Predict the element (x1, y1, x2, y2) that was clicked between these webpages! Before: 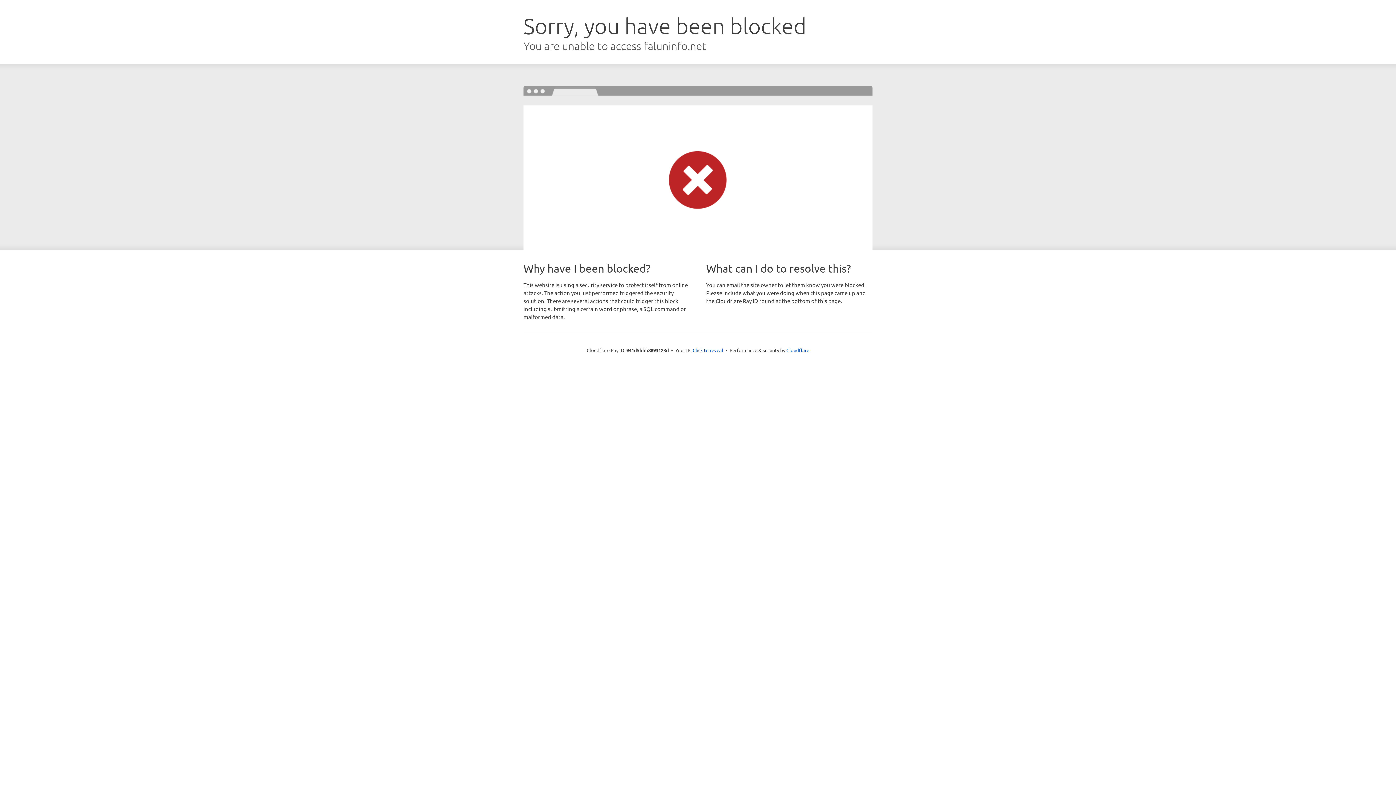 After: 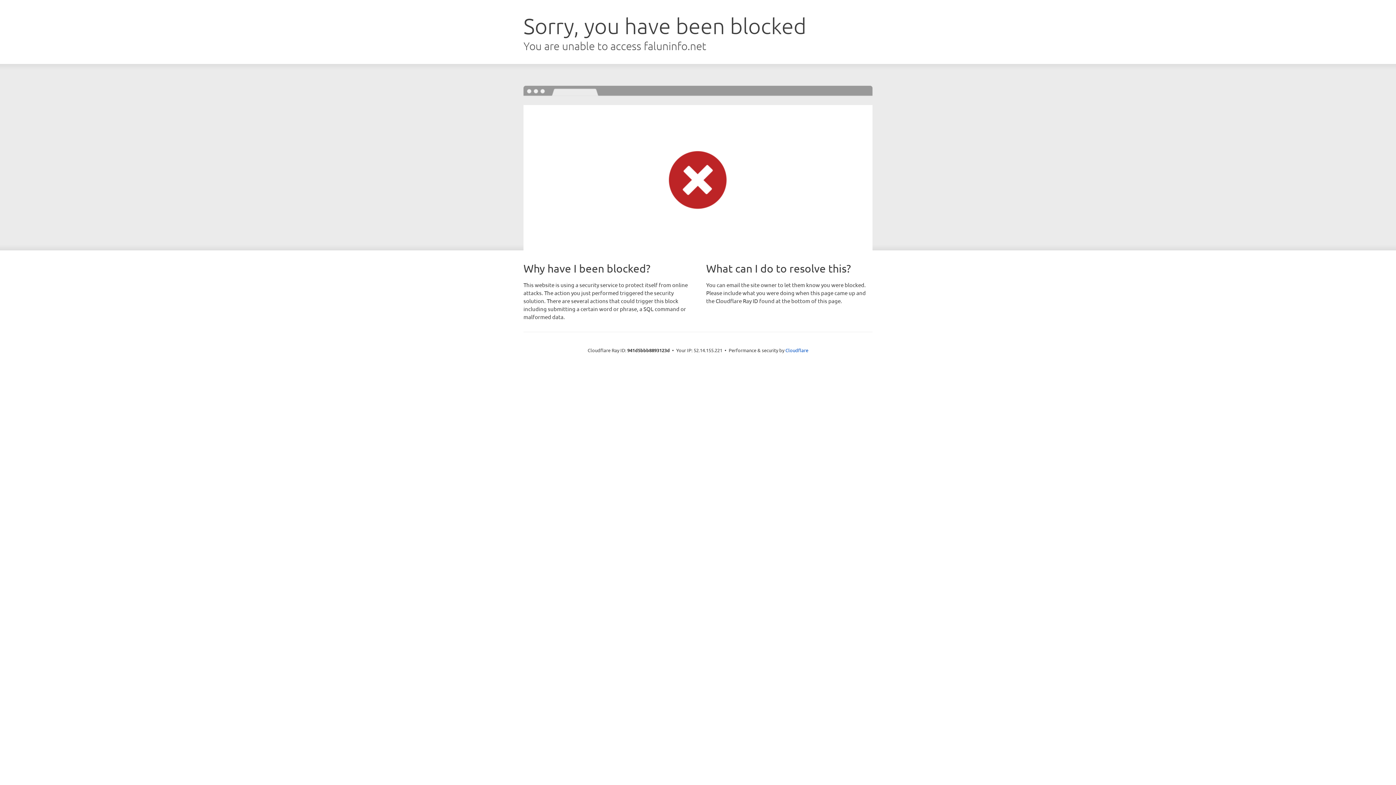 Action: bbox: (692, 346, 723, 353) label: Click to reveal